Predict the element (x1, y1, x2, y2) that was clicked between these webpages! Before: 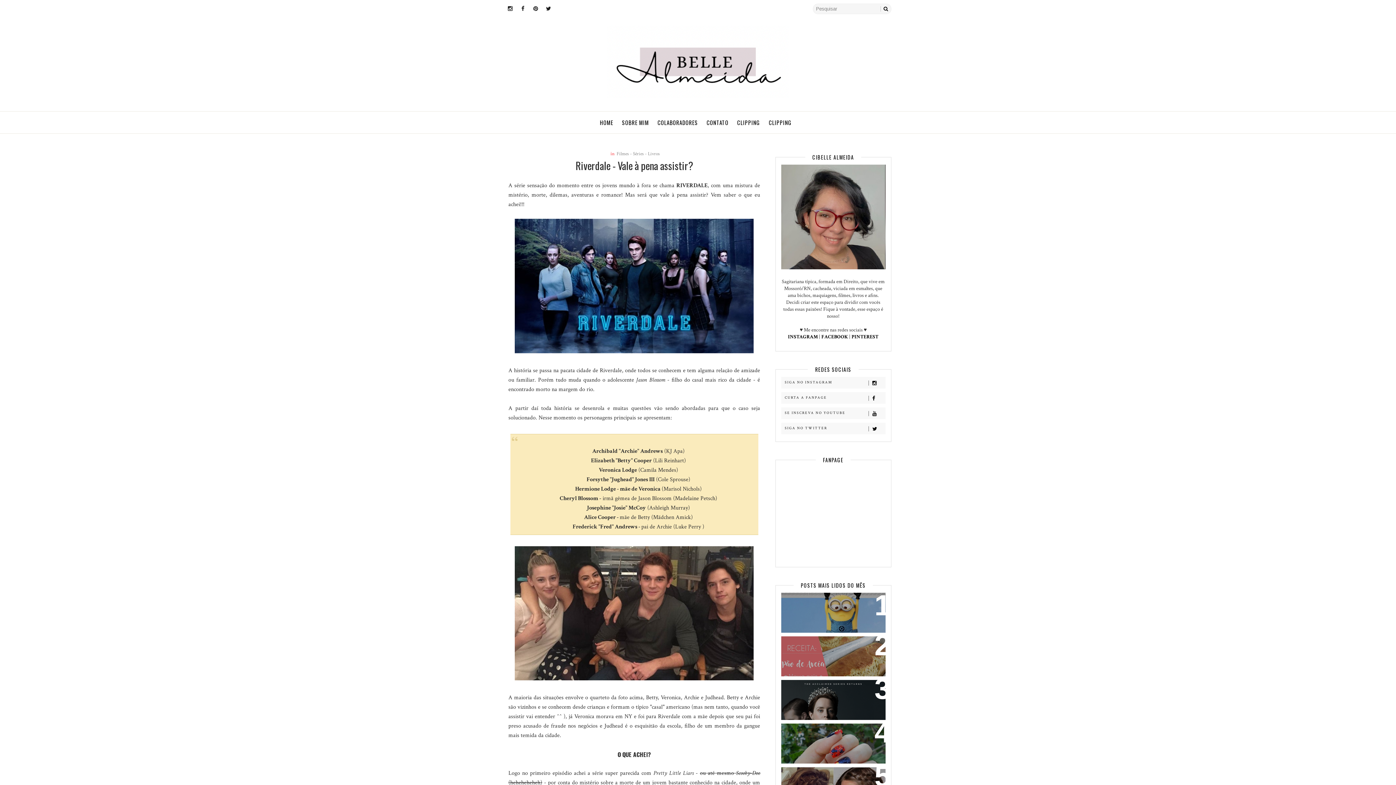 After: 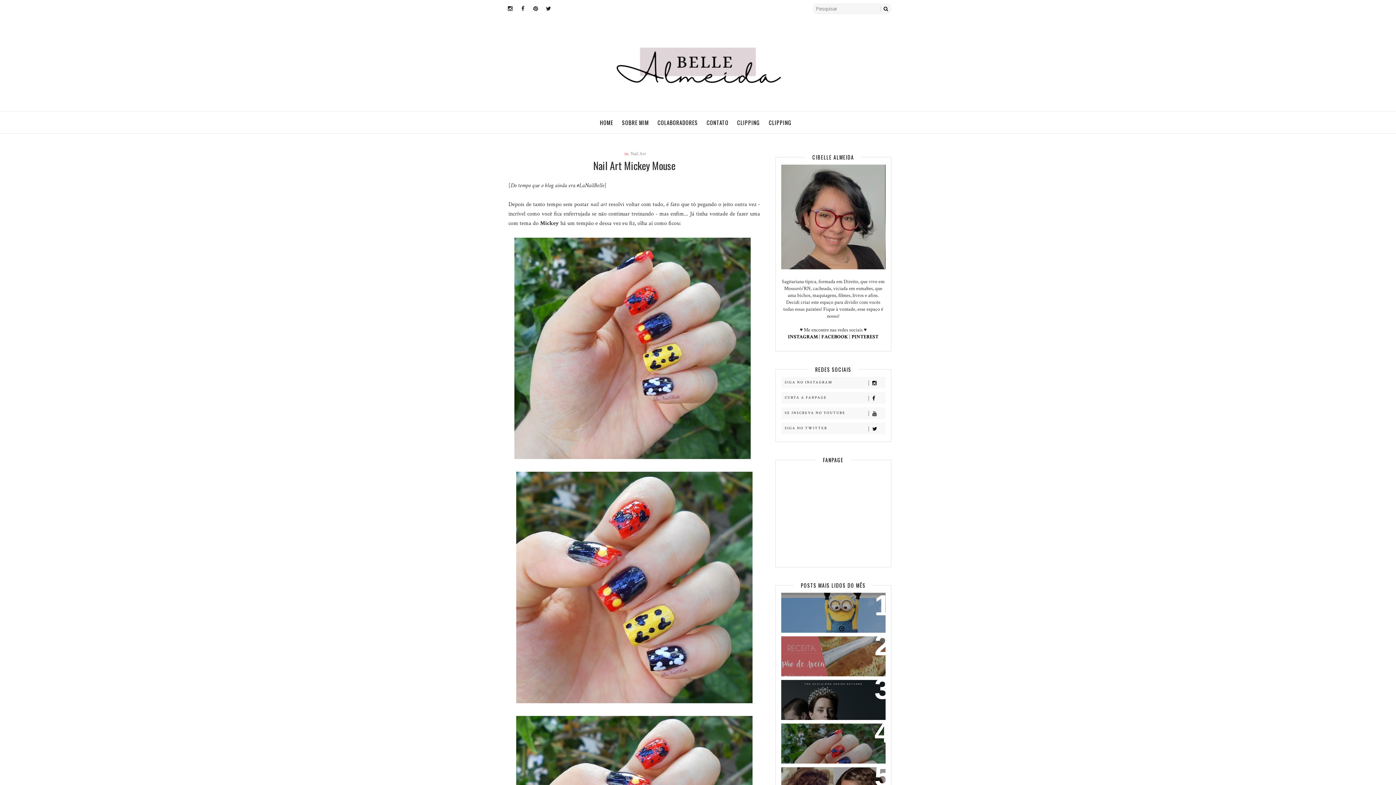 Action: label: NAIL ART MICKEY MOUSE bbox: (786, 729, 851, 738)